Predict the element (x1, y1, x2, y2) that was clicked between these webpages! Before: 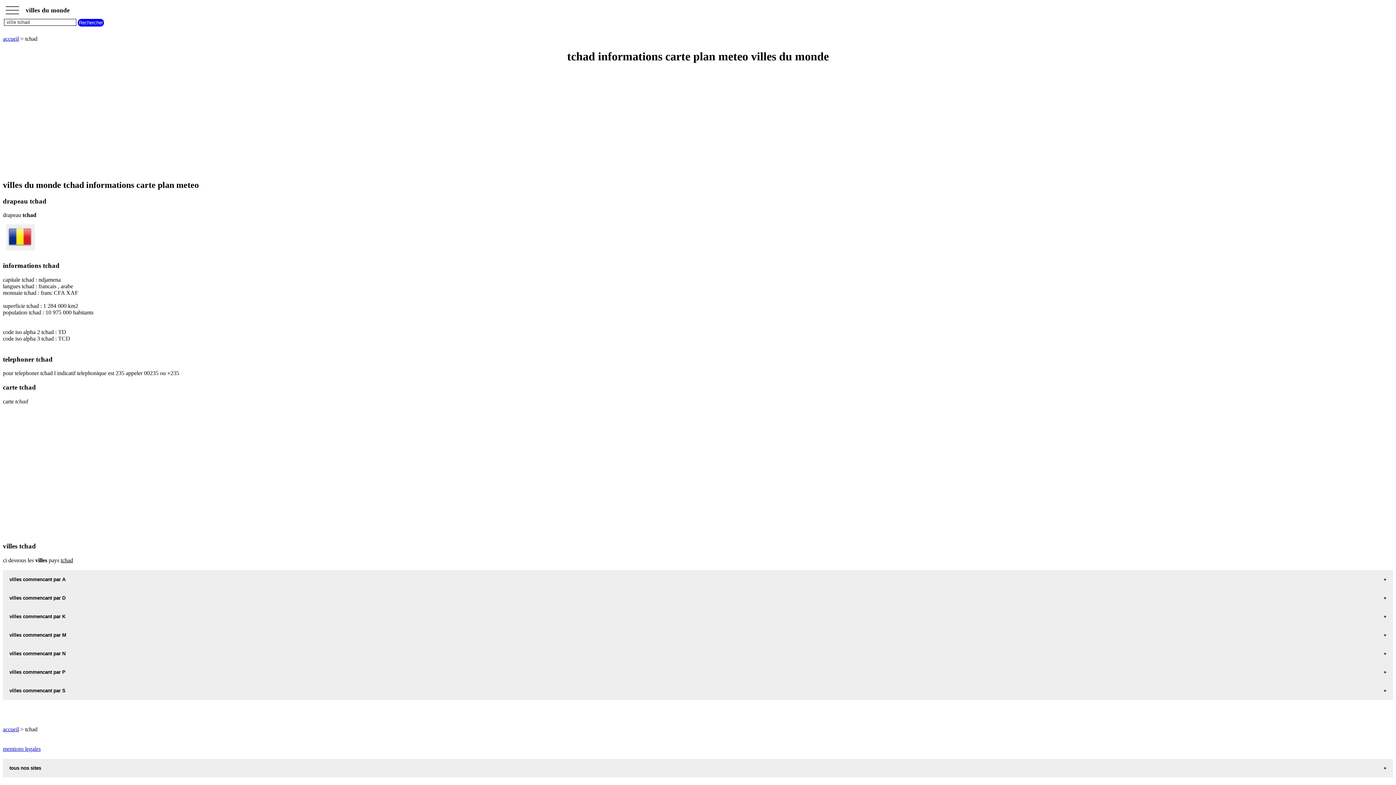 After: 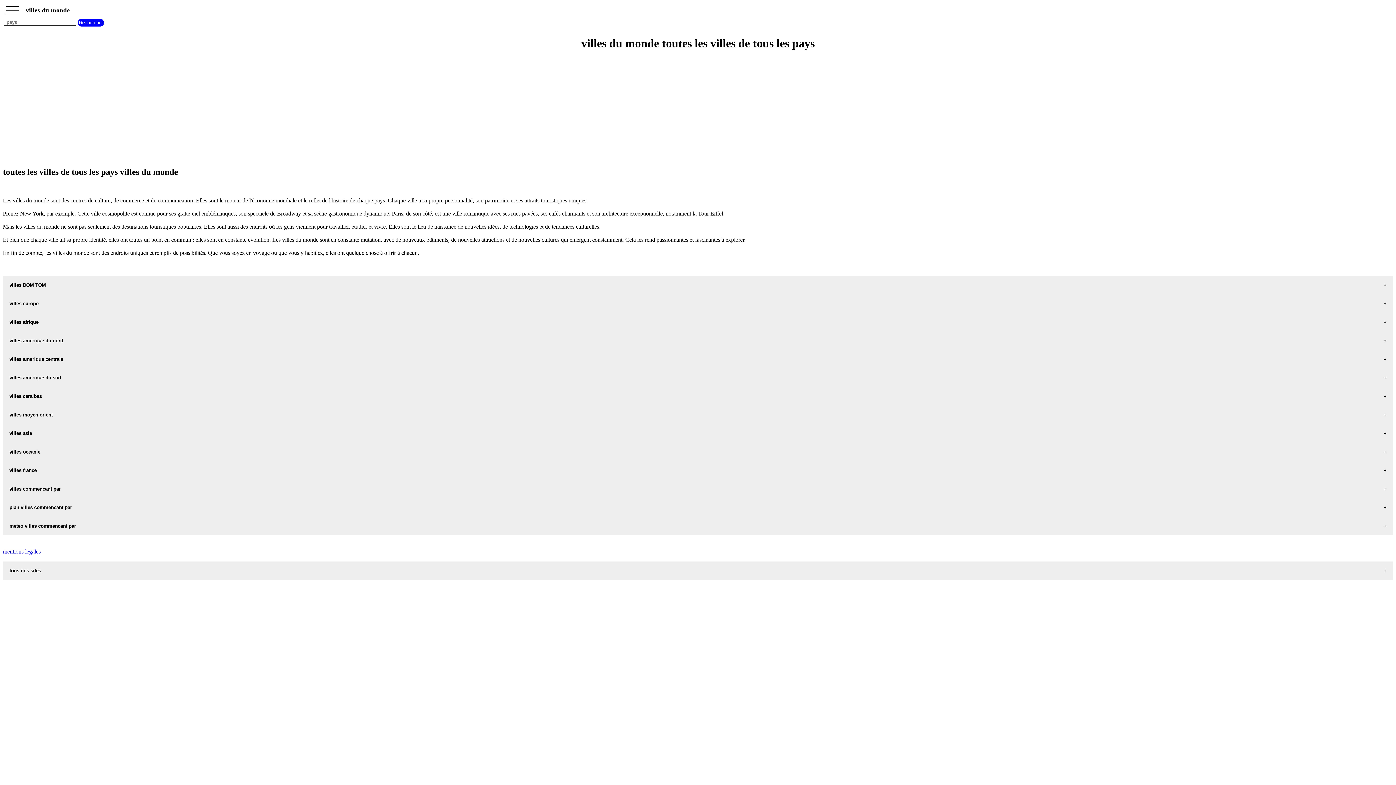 Action: bbox: (2, 726, 18, 732) label: accueil